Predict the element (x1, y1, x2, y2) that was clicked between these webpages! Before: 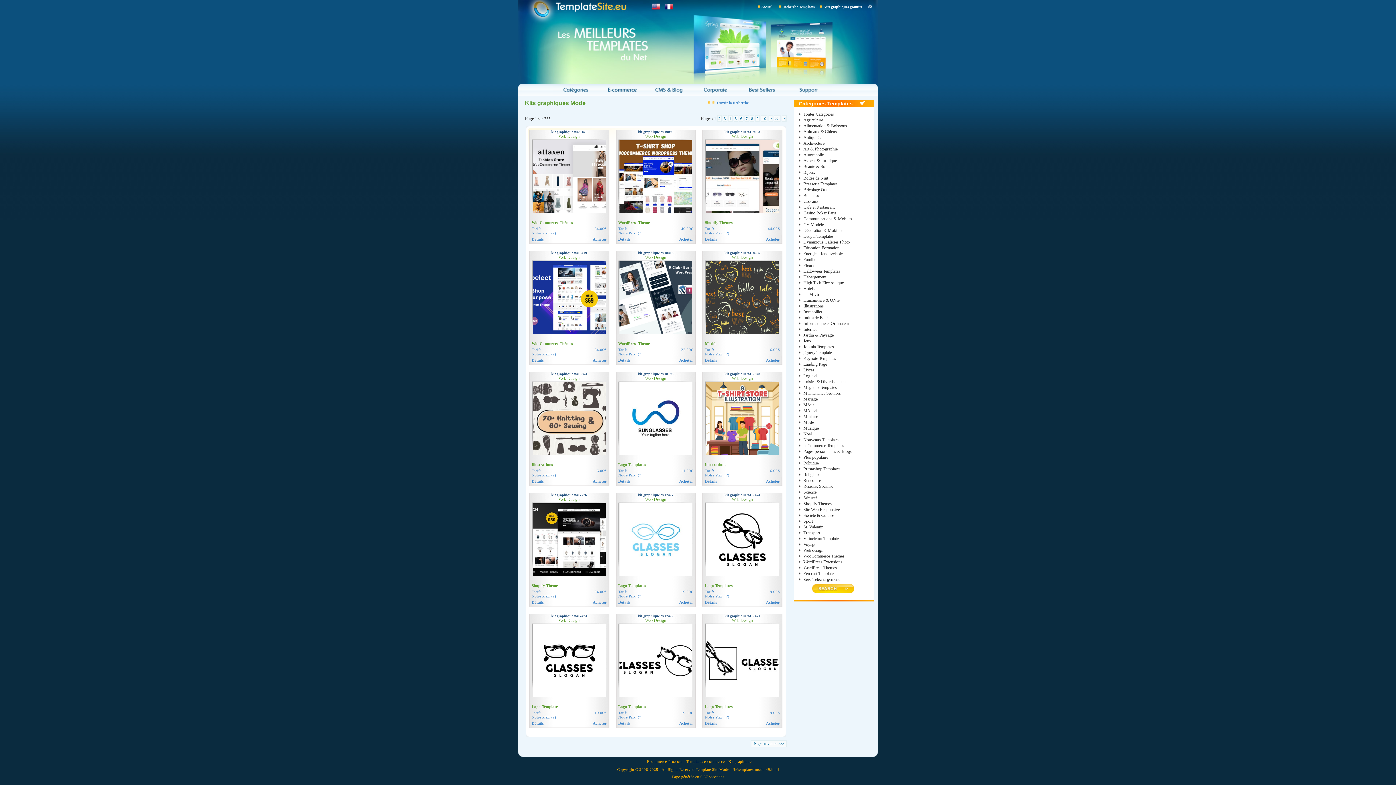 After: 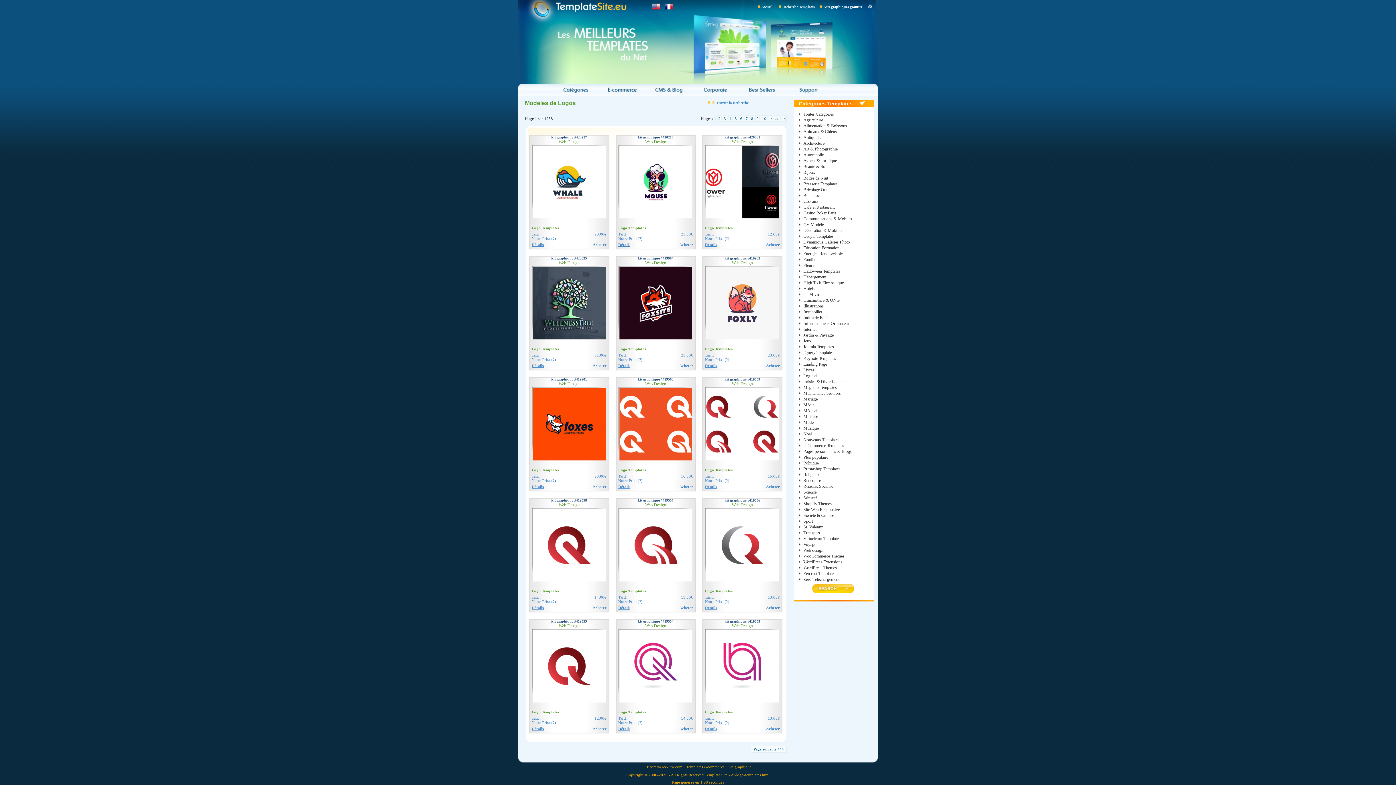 Action: bbox: (705, 583, 732, 588) label: Logo Templates